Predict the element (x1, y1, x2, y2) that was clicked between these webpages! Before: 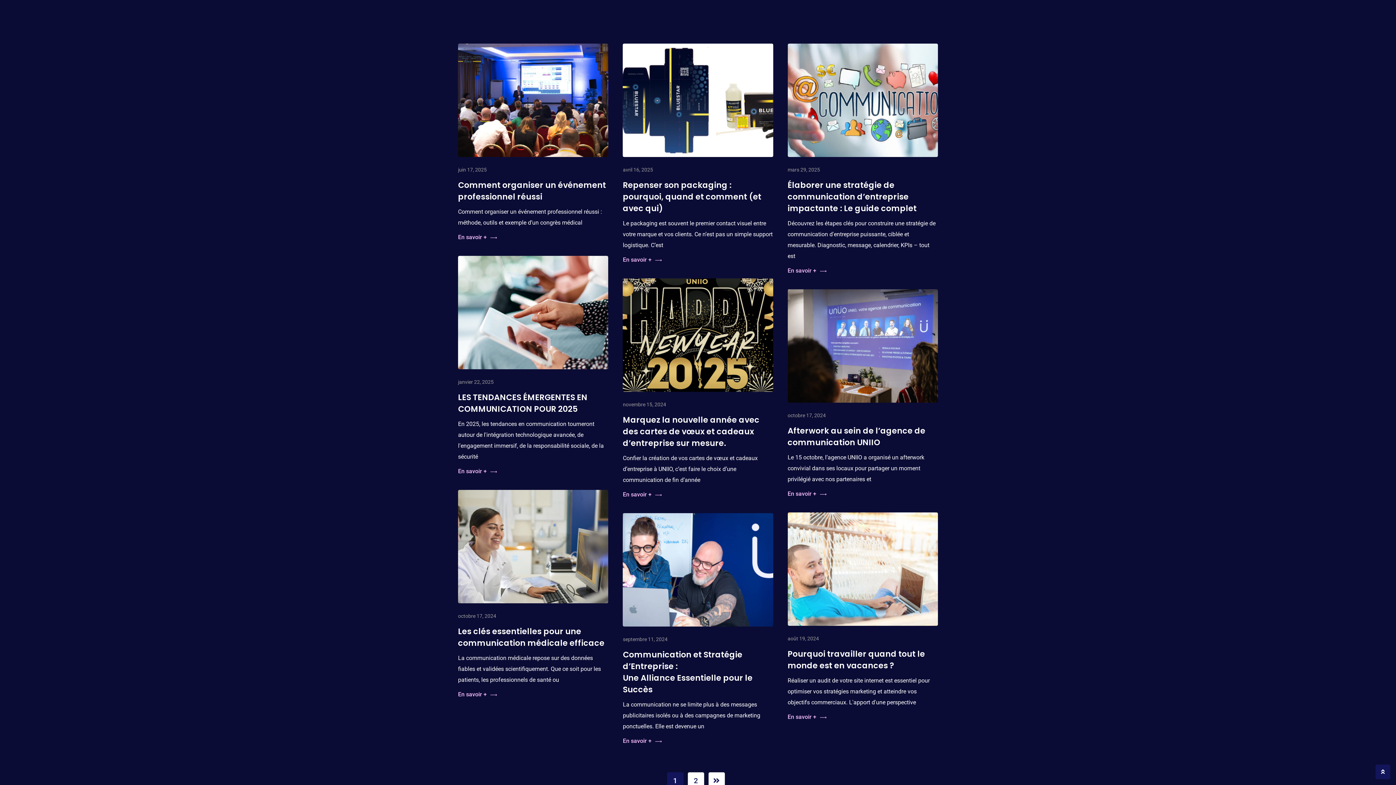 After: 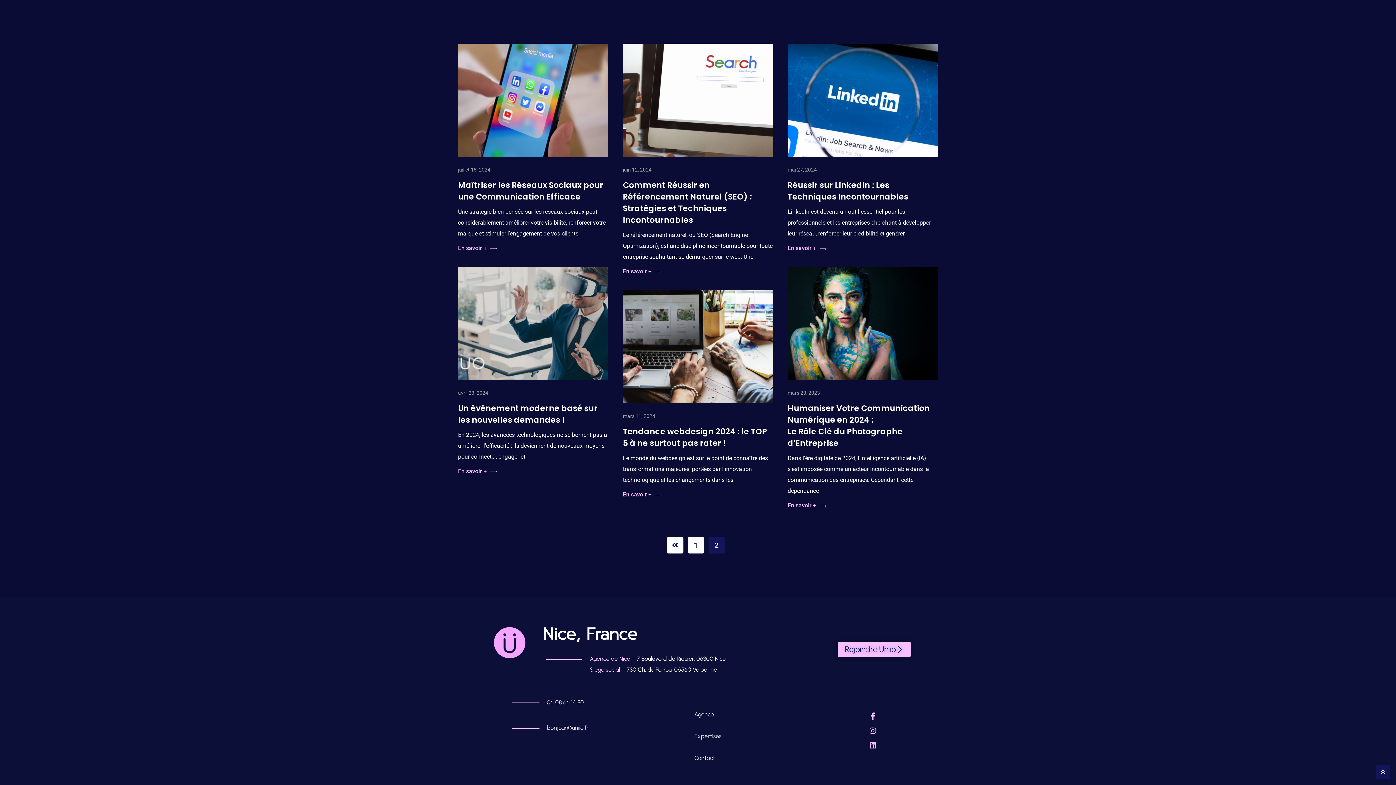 Action: label: 2 bbox: (687, 772, 704, 789)